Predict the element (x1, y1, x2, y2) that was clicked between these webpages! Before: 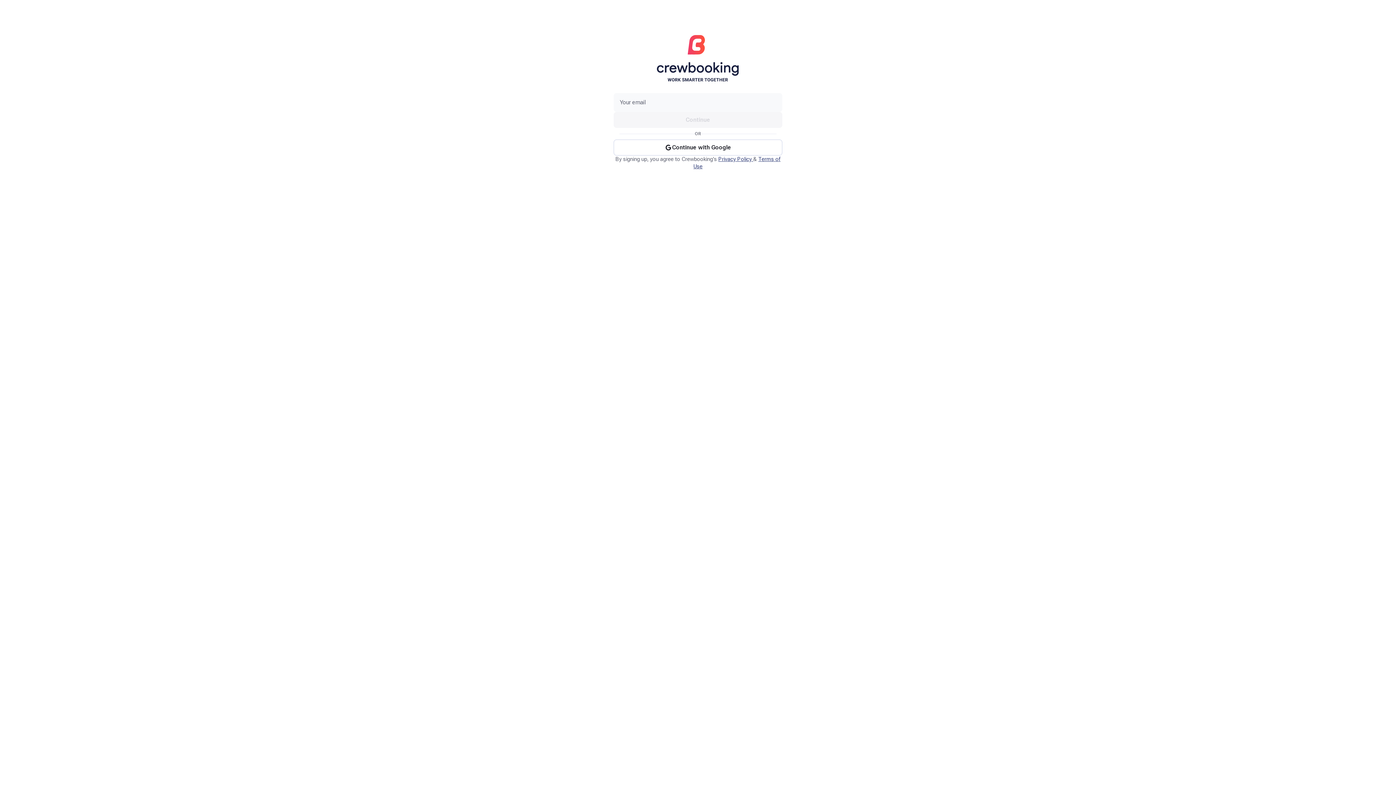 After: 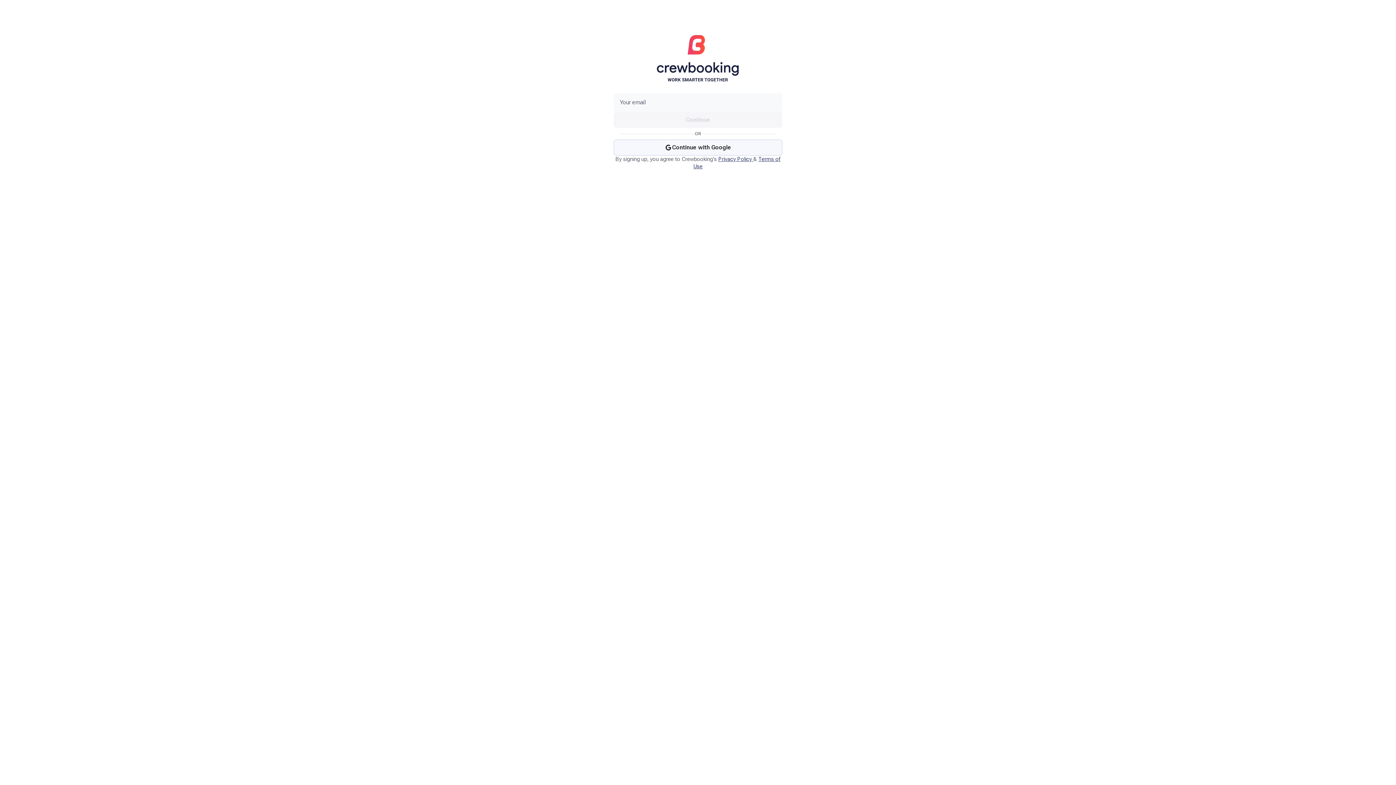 Action: label: Continue with Google bbox: (613, 139, 782, 155)